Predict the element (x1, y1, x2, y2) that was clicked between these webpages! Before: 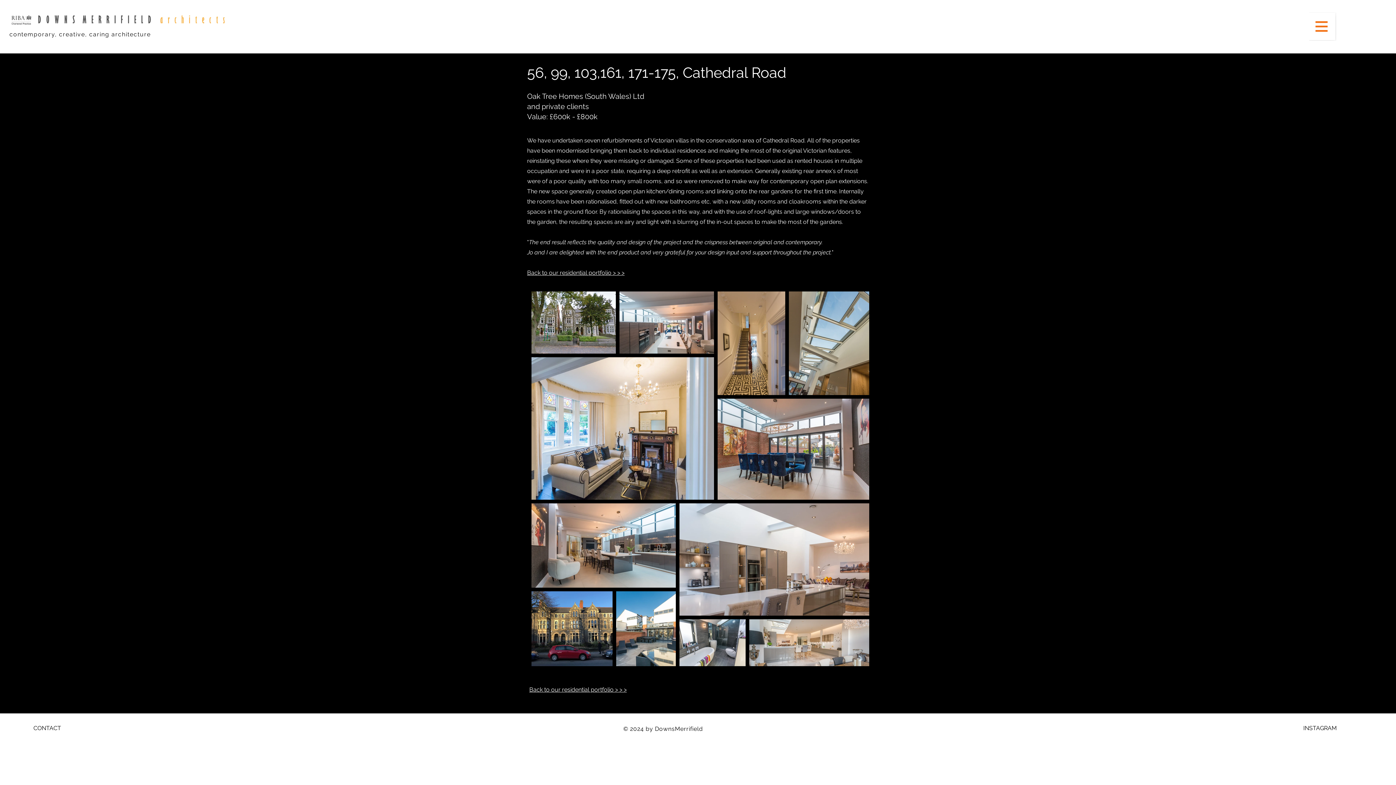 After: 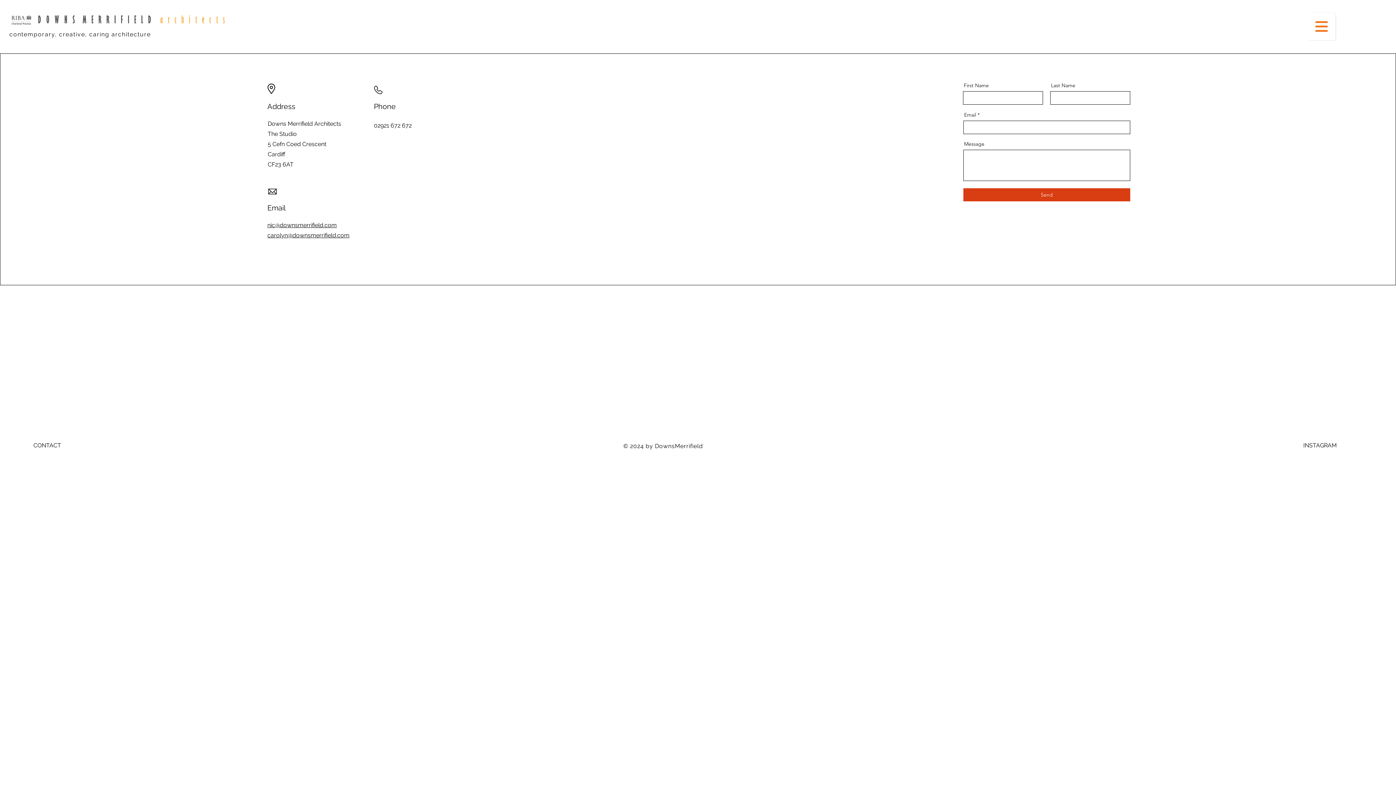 Action: bbox: (33, 721, 76, 735) label: CONTACT